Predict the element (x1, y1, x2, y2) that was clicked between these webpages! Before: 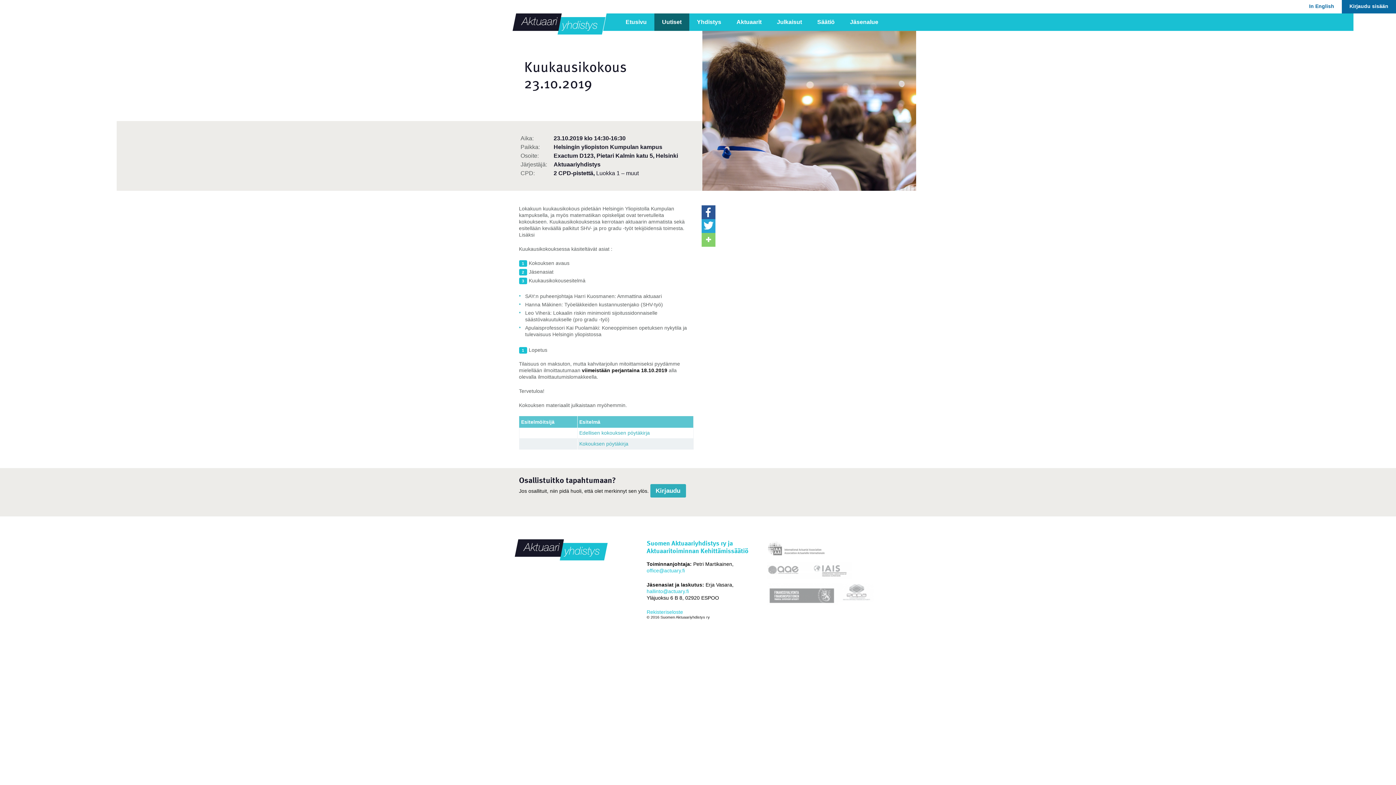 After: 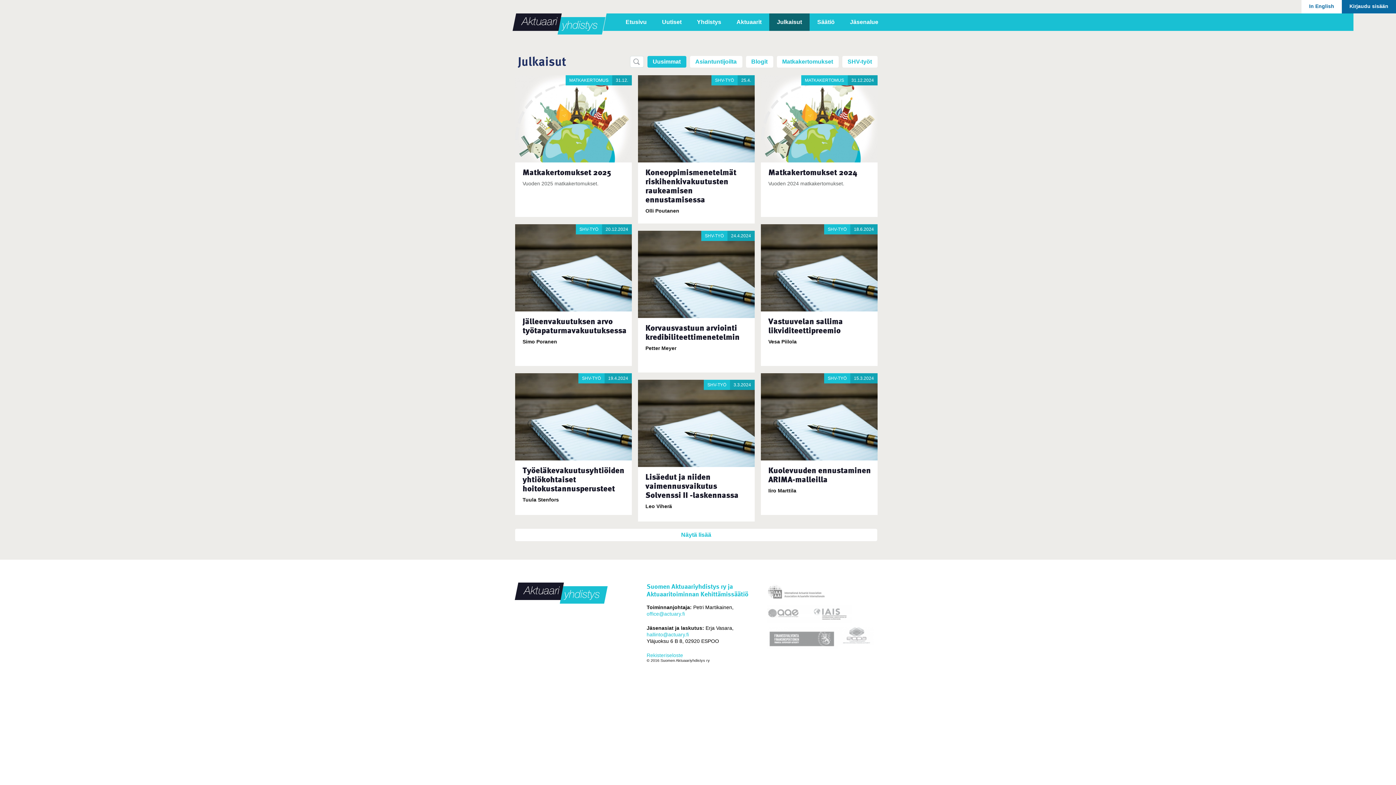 Action: label: Julkaisut bbox: (769, 13, 809, 30)